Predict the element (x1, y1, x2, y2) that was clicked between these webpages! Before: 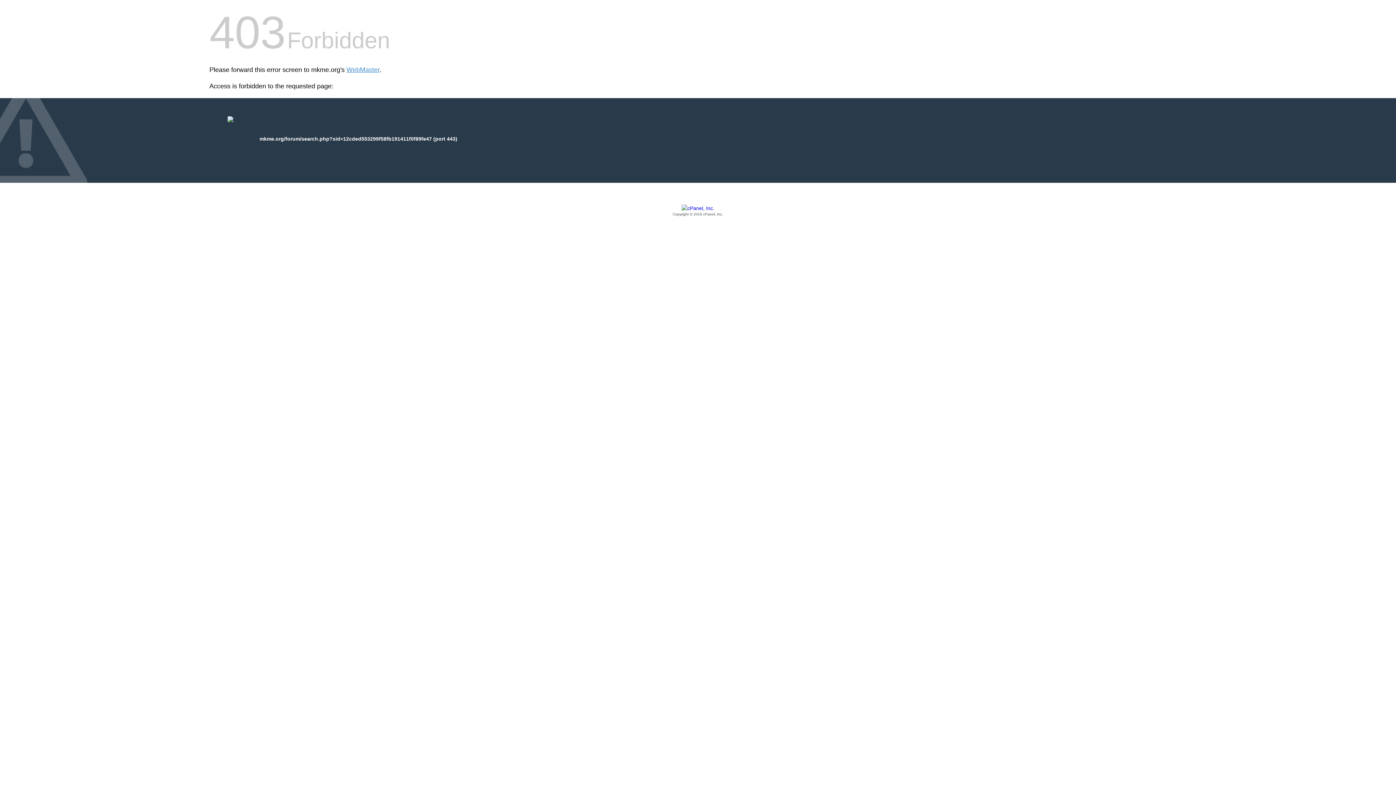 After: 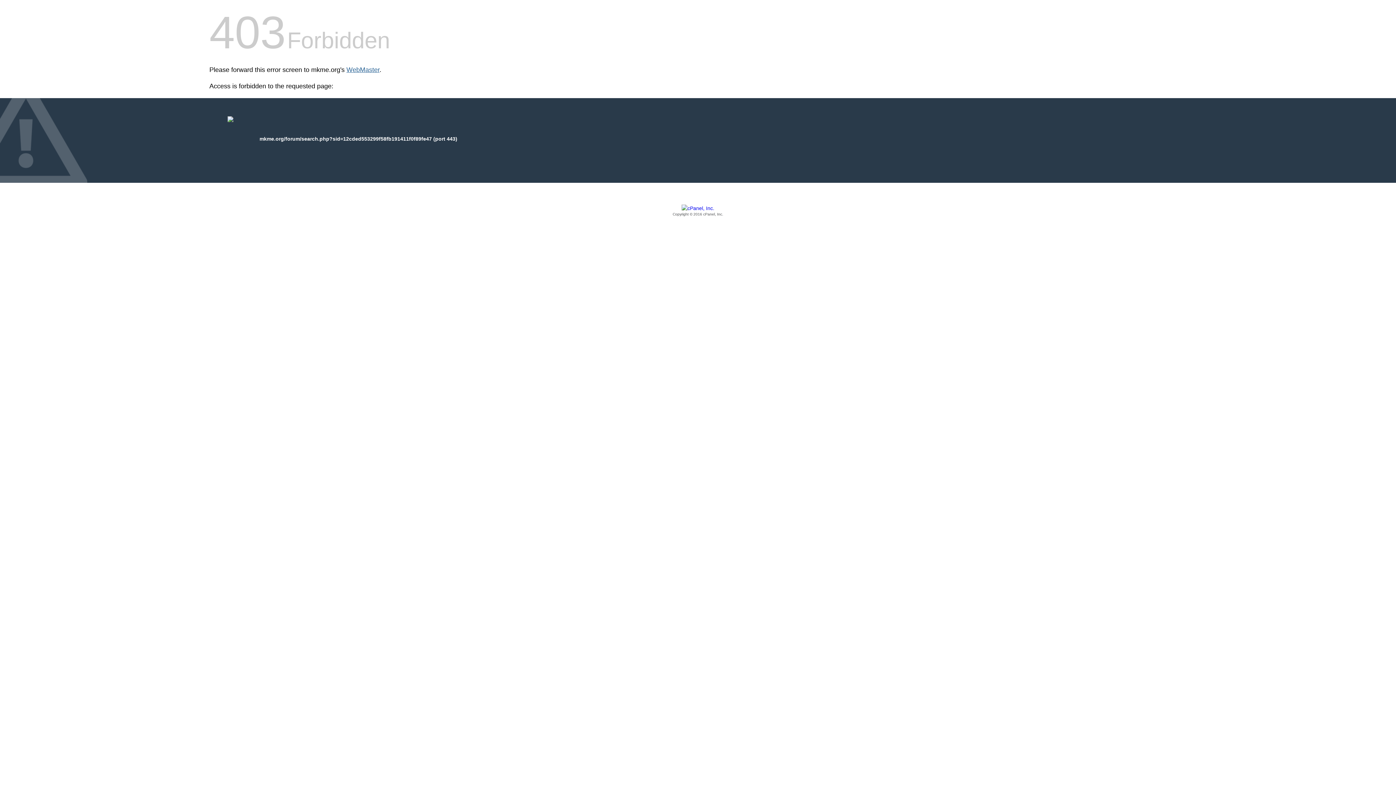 Action: bbox: (346, 66, 379, 73) label: WebMaster